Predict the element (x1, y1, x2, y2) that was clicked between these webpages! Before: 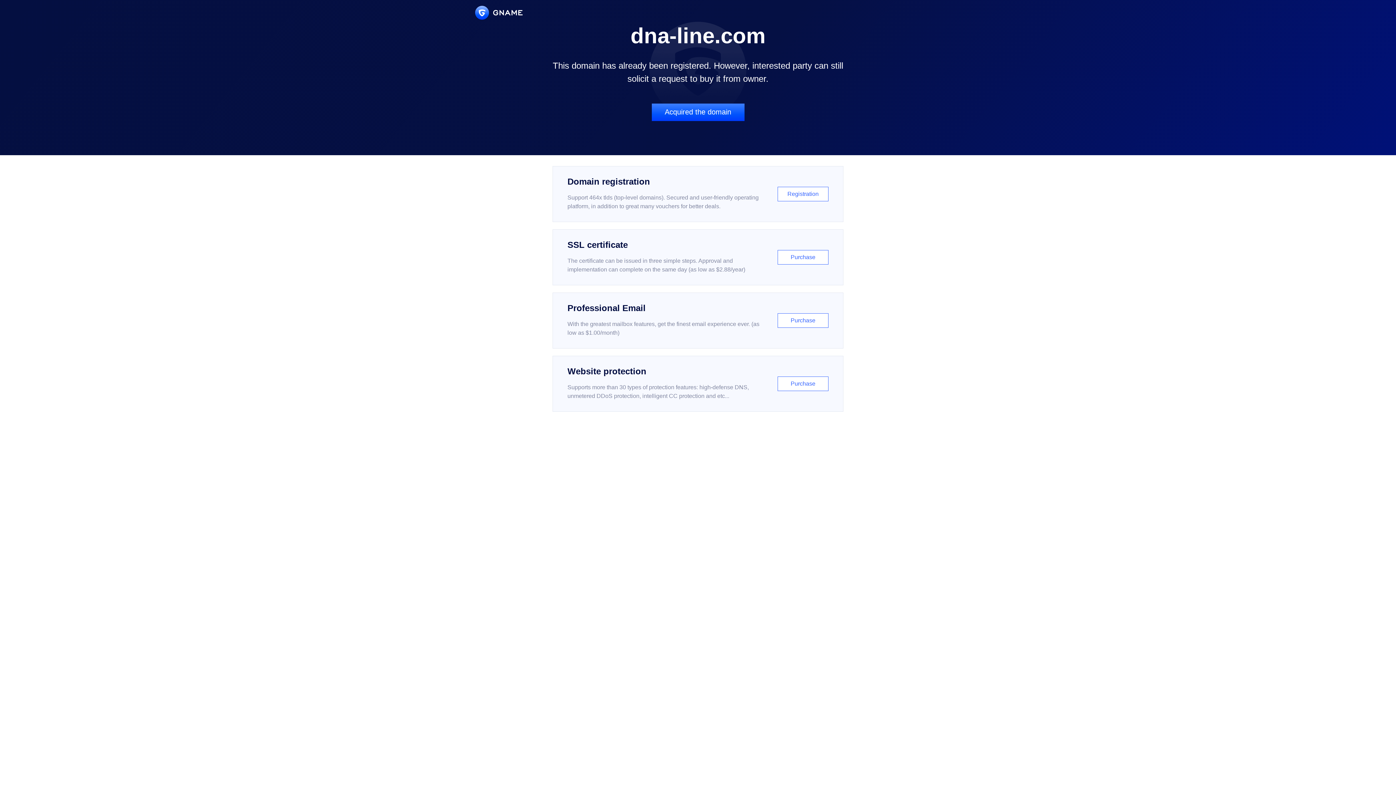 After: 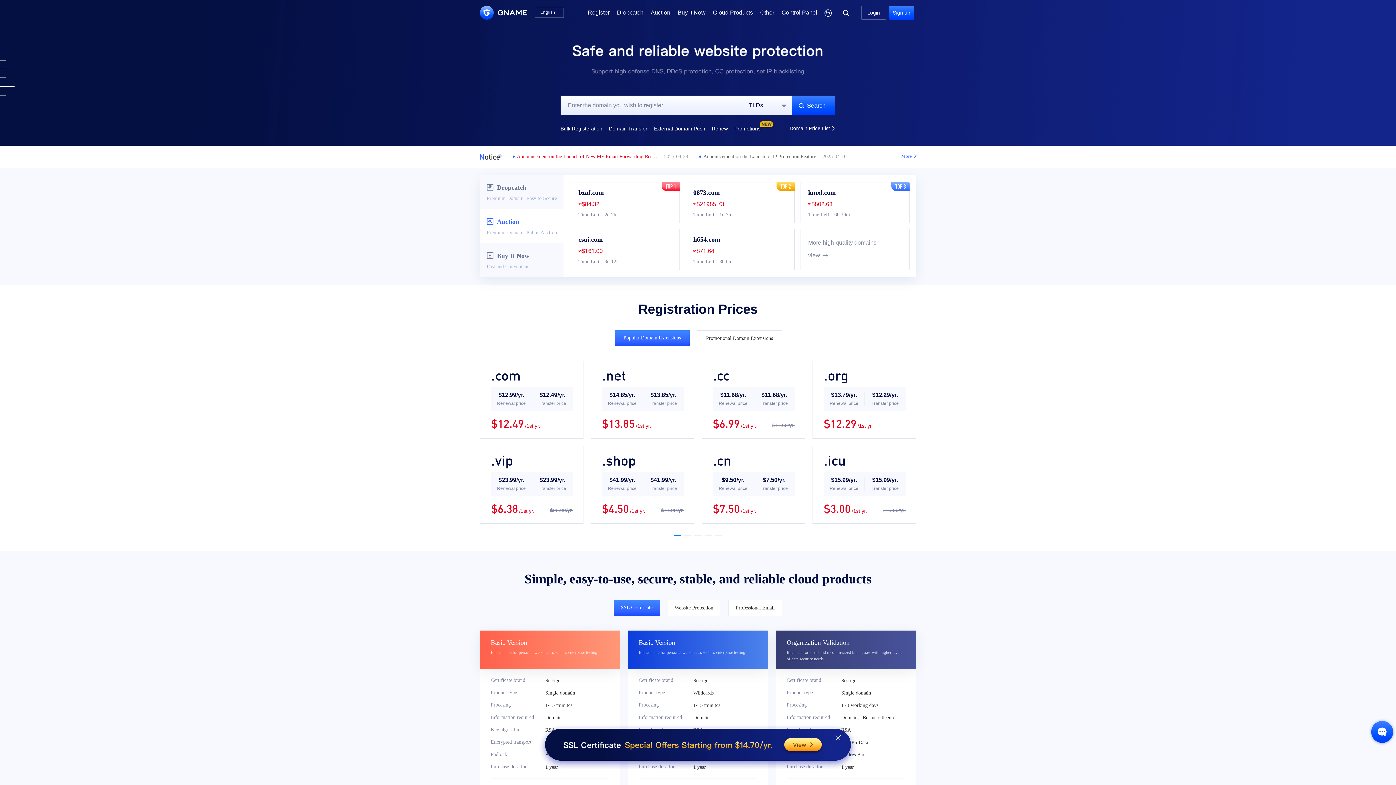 Action: bbox: (475, 5, 522, 19)